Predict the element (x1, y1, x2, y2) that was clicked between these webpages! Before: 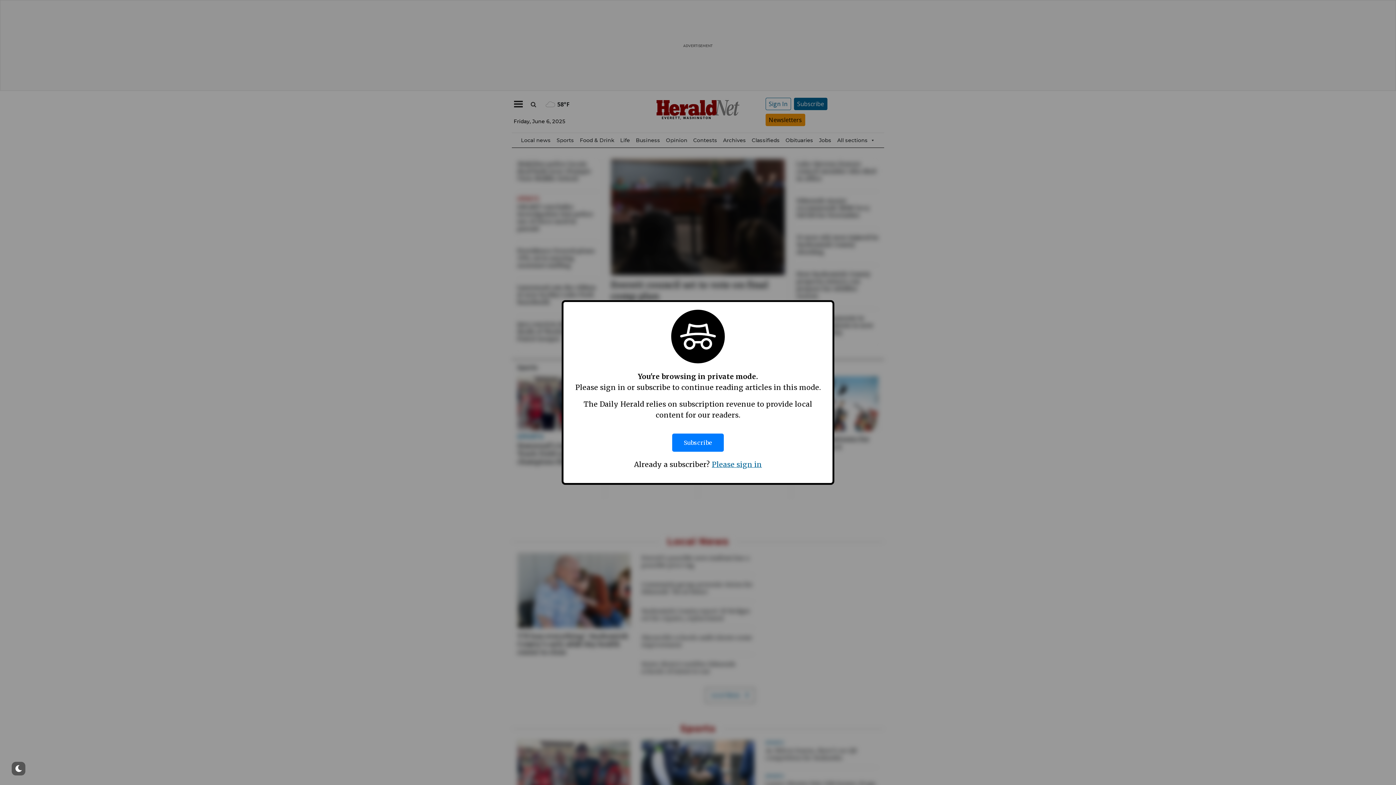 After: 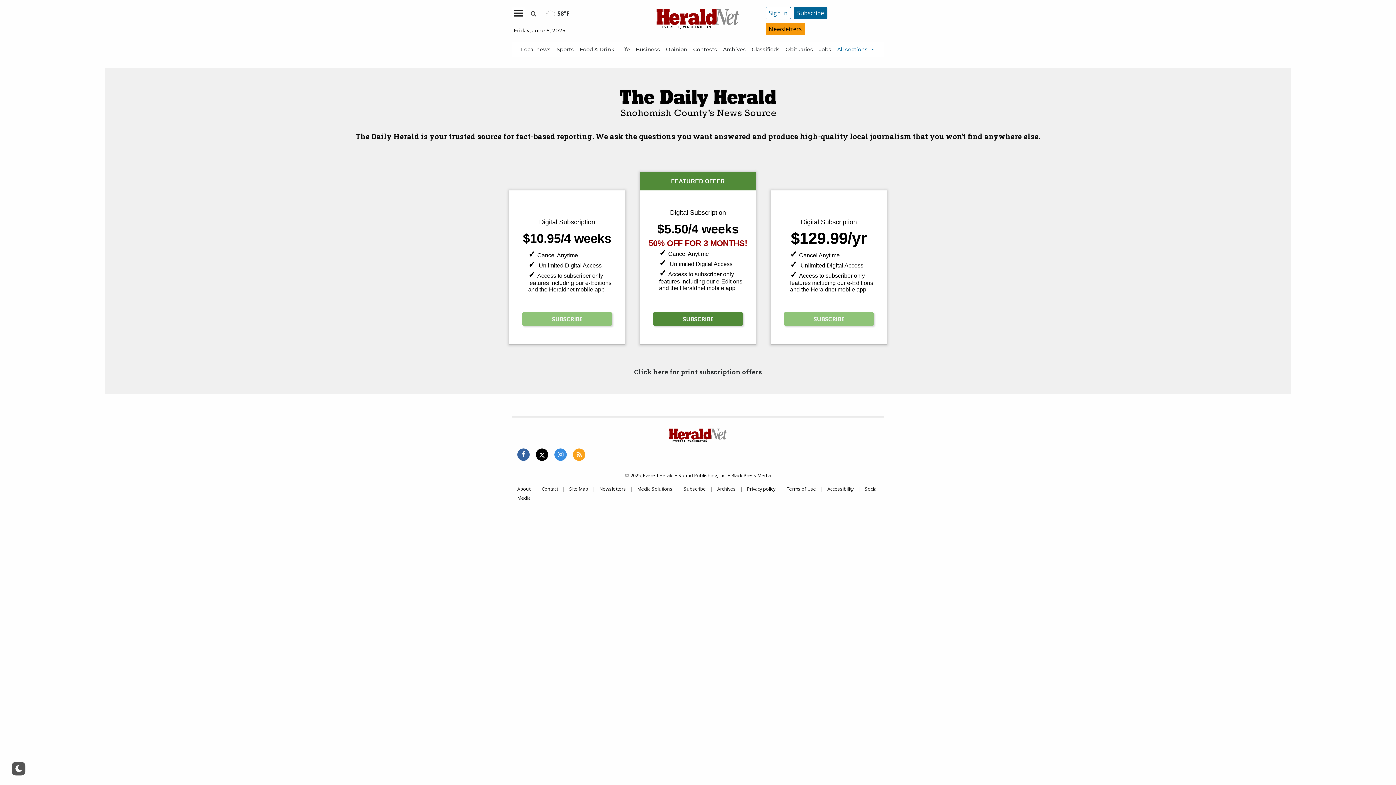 Action: label: Subscribe bbox: (672, 426, 724, 459)